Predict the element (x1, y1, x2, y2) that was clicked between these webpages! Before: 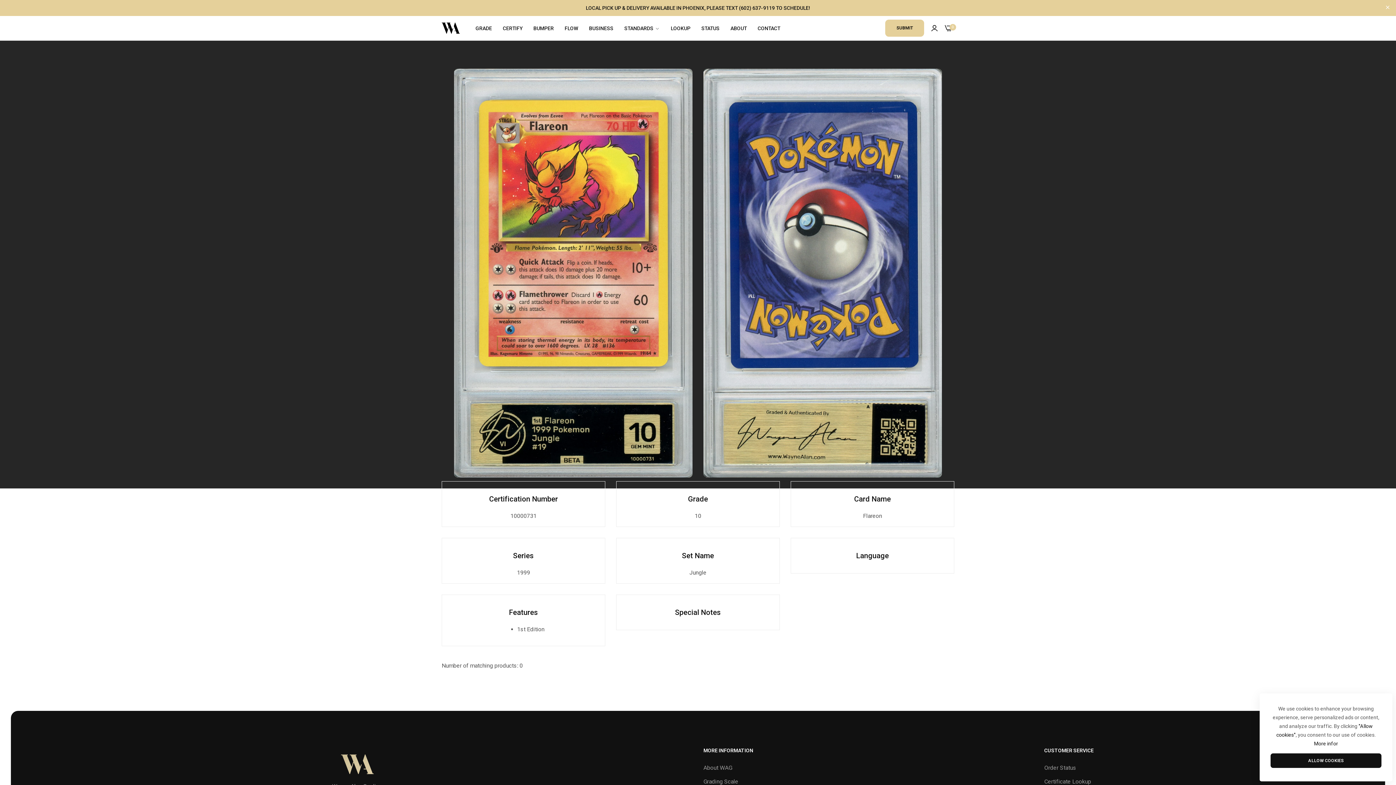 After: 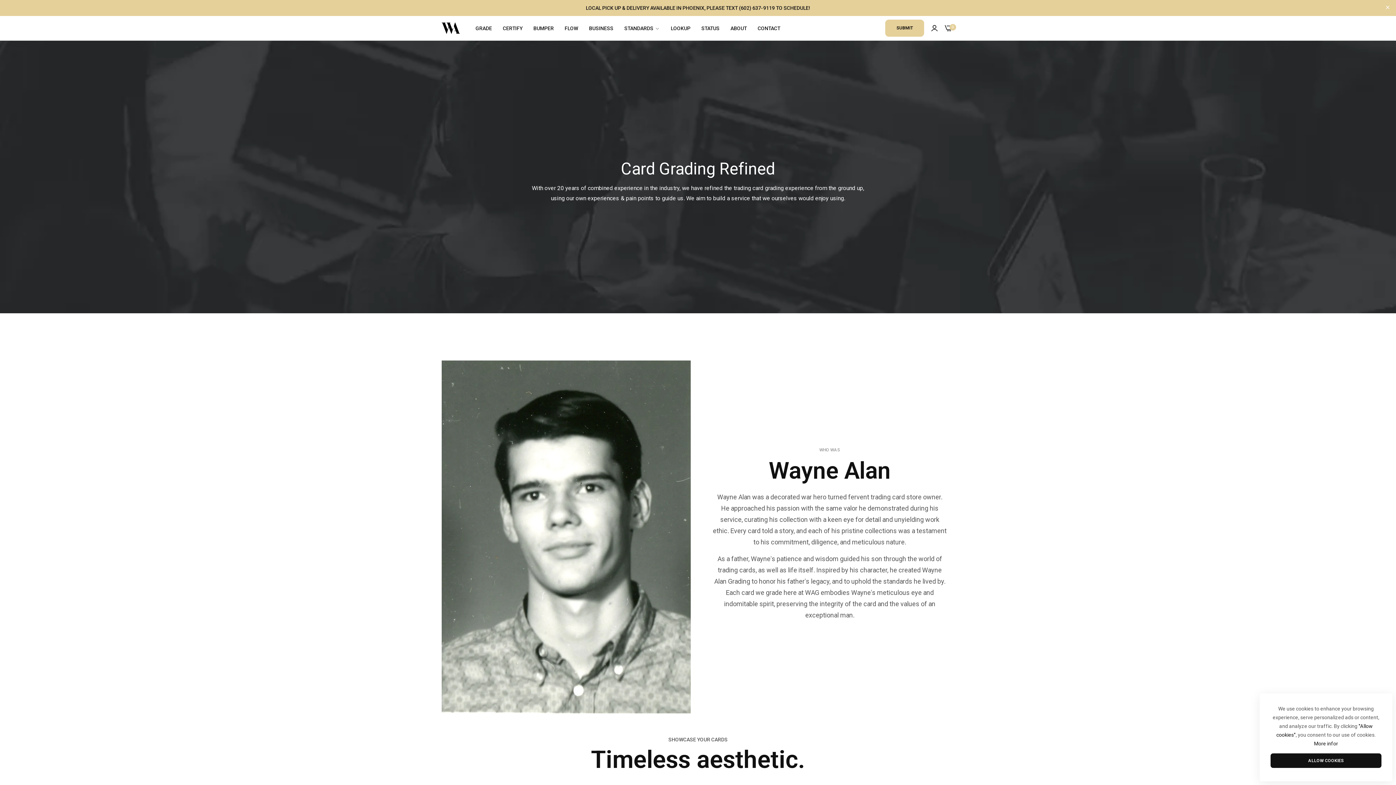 Action: bbox: (703, 764, 732, 771) label: About WAG